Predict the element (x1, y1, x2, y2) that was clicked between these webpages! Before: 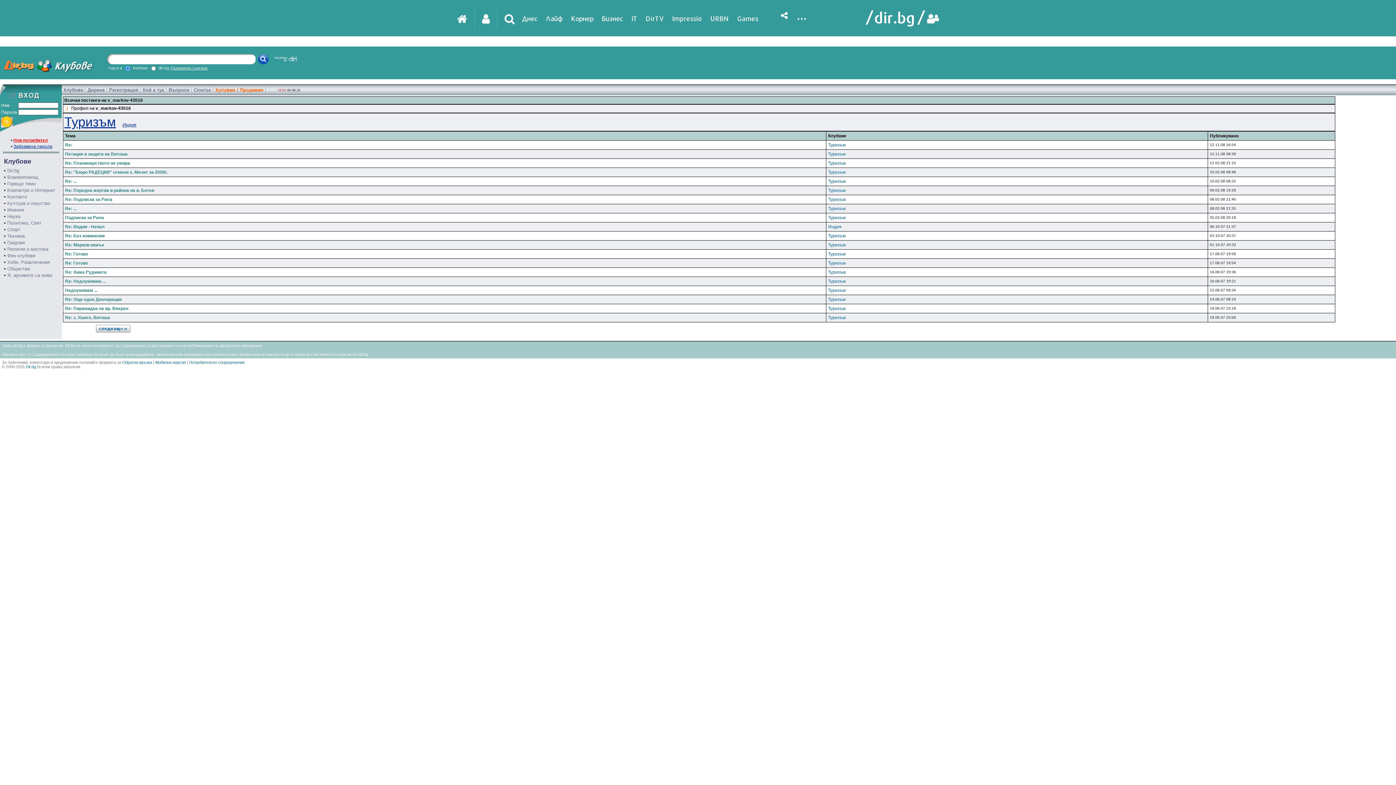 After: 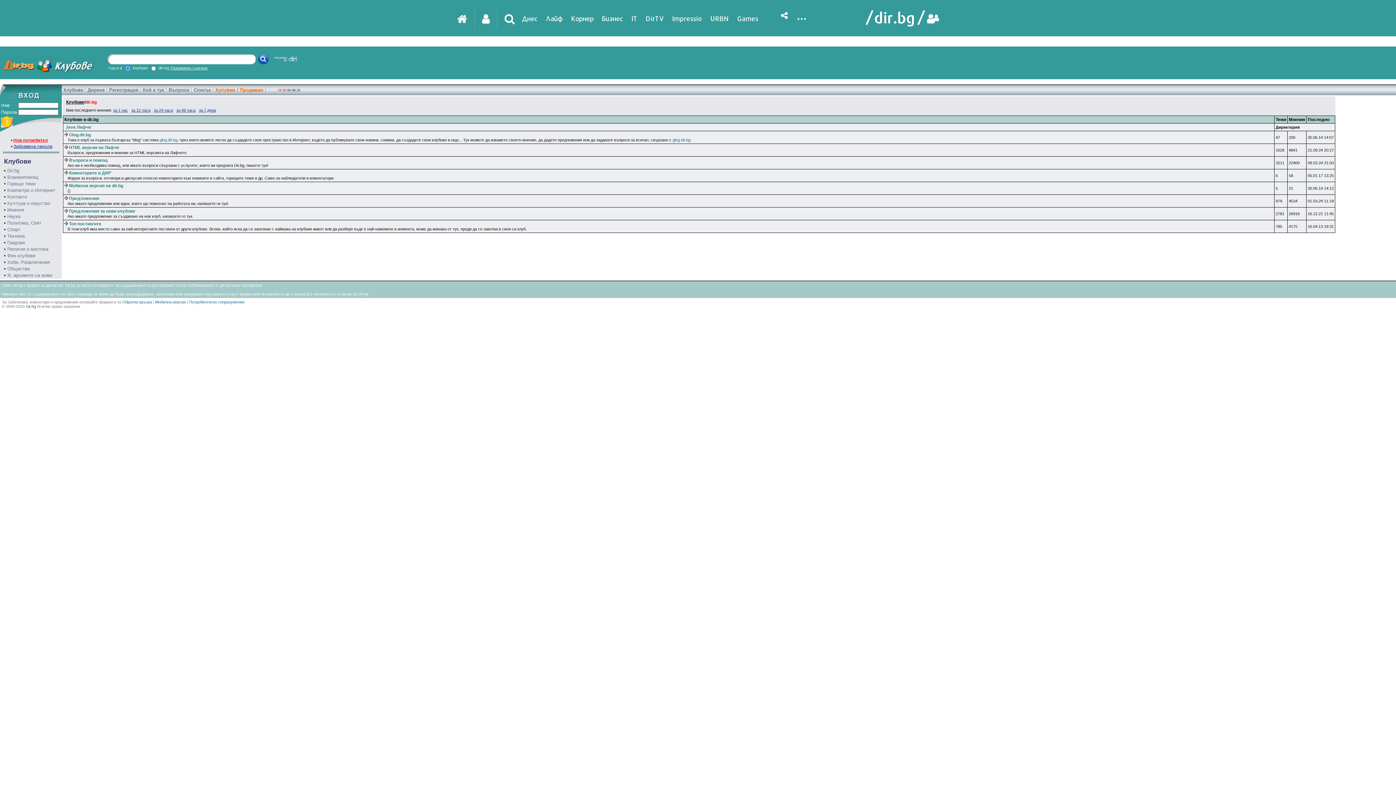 Action: bbox: (7, 168, 19, 173) label: Dir.bg